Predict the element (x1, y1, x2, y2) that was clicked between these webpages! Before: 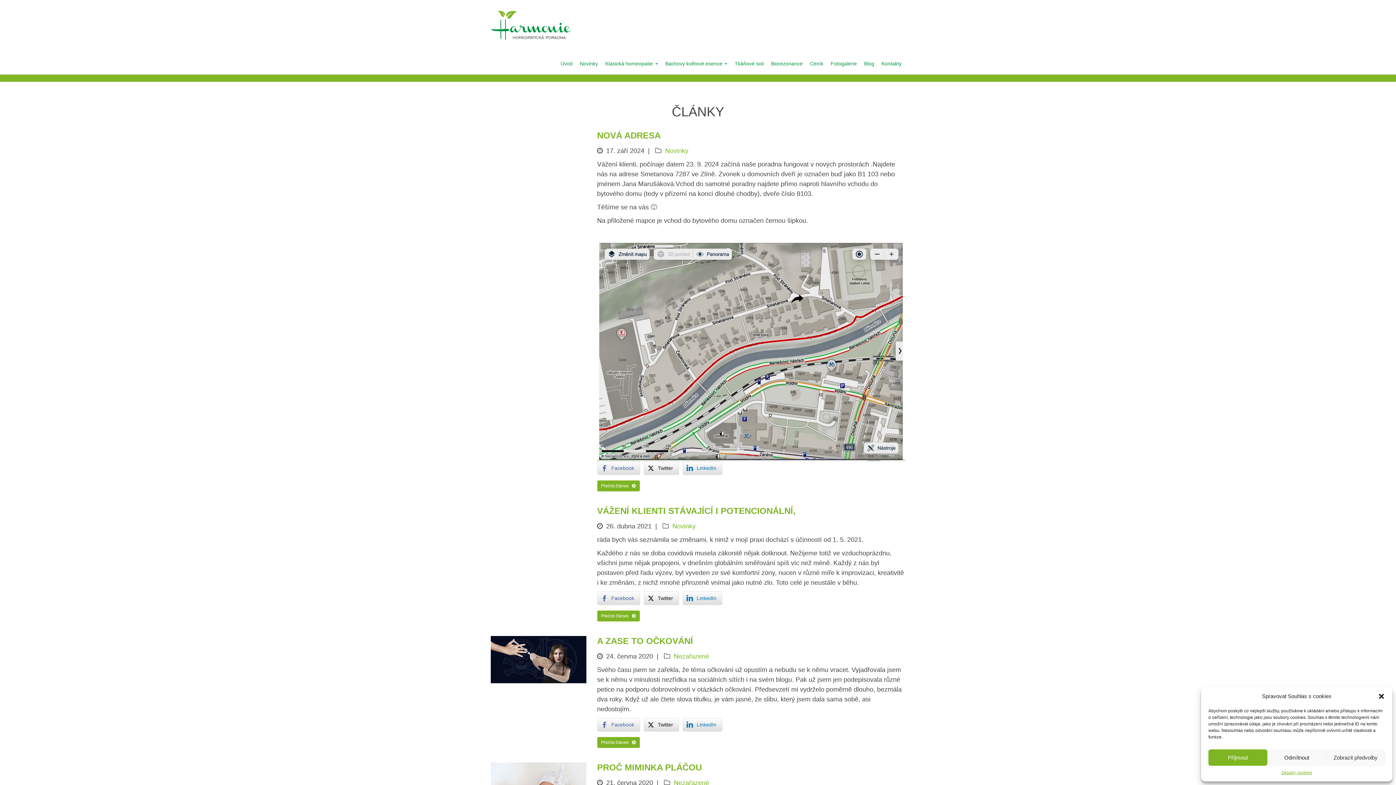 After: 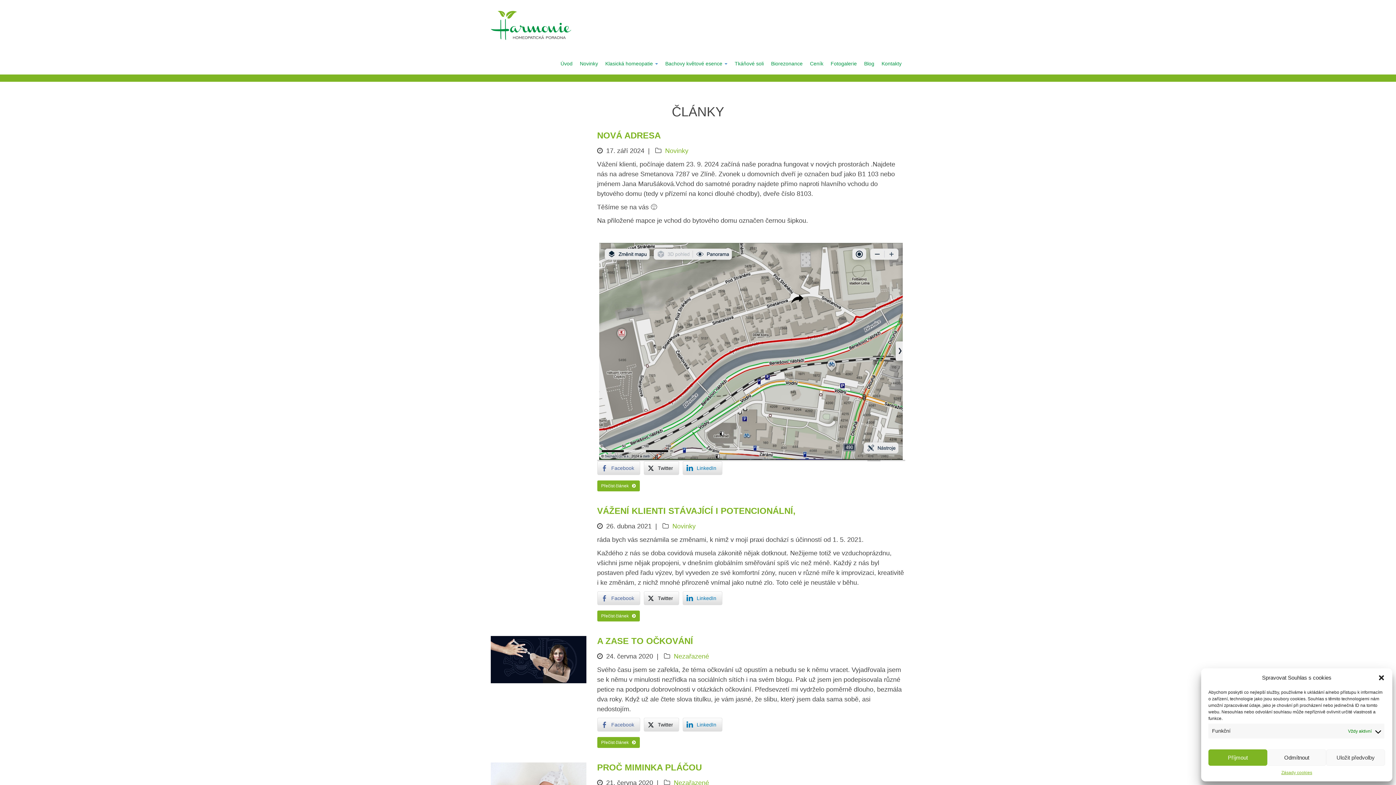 Action: label: Zobrazit předvolby bbox: (1326, 749, 1385, 766)